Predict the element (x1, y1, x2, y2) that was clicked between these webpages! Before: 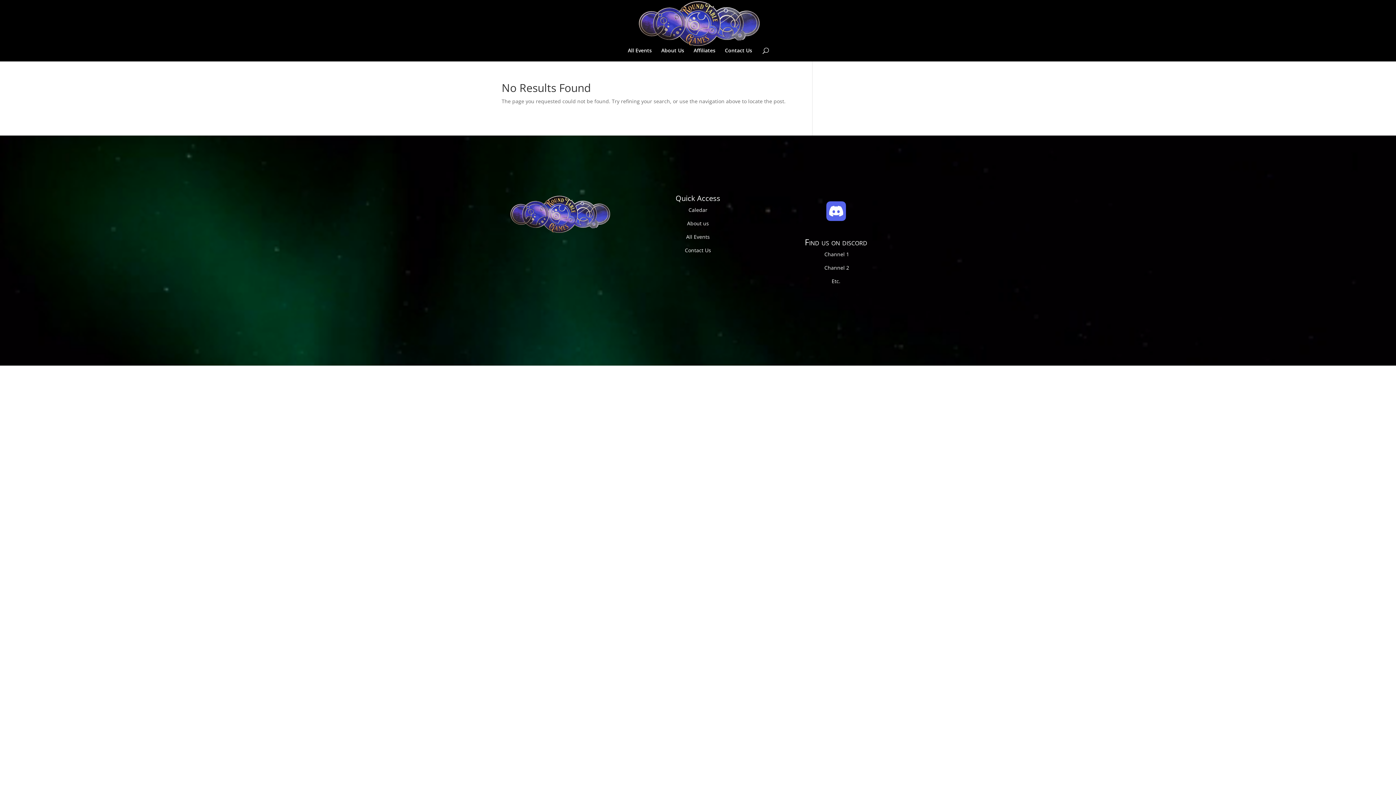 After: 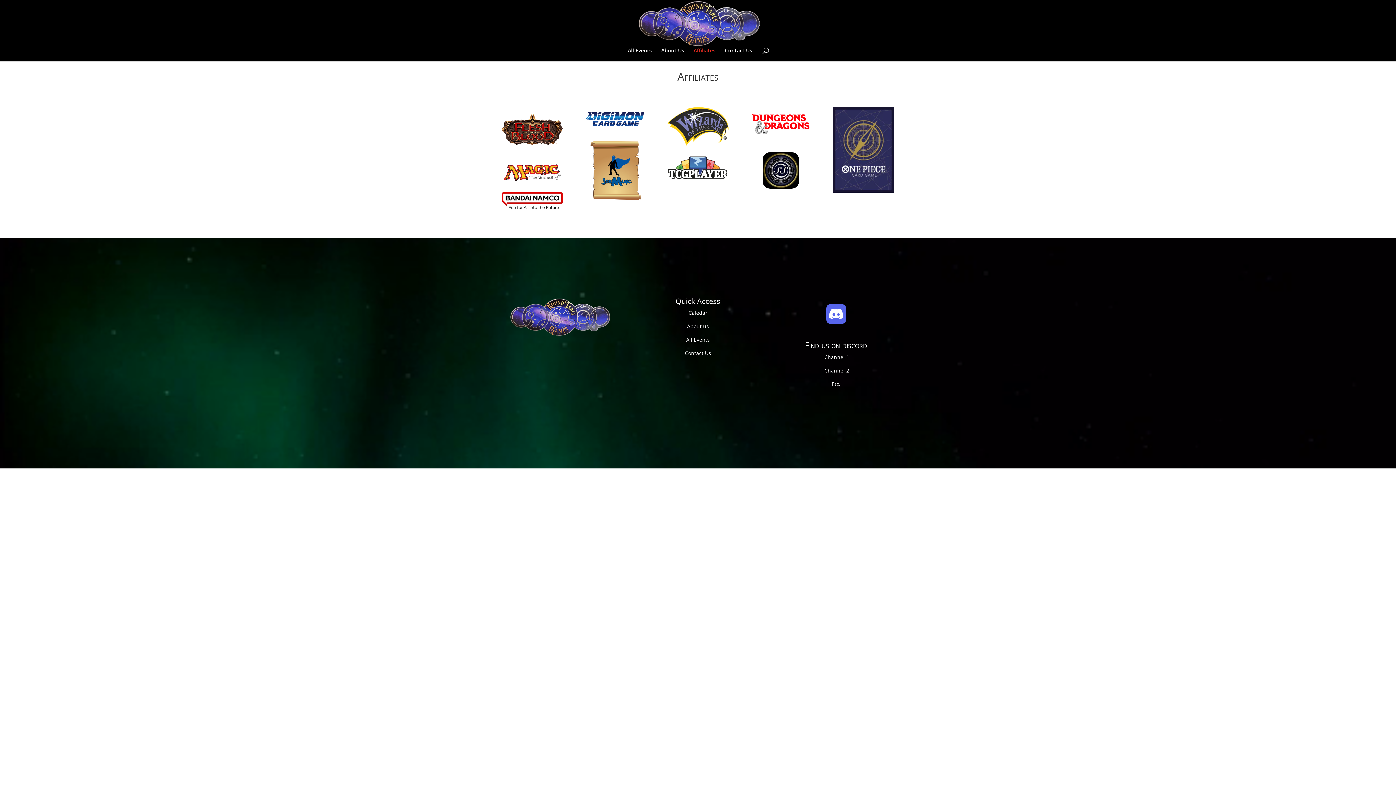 Action: bbox: (693, 48, 715, 61) label: Affiliates